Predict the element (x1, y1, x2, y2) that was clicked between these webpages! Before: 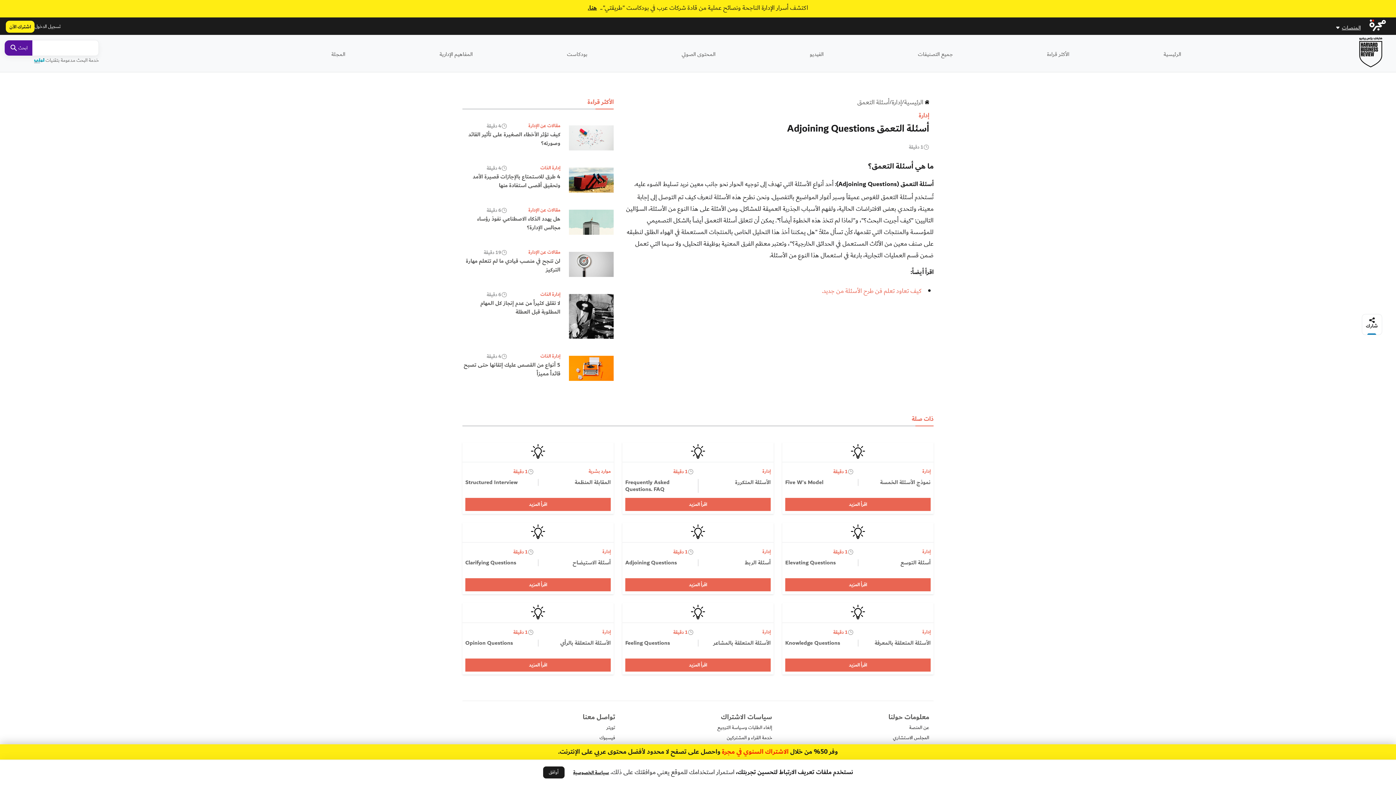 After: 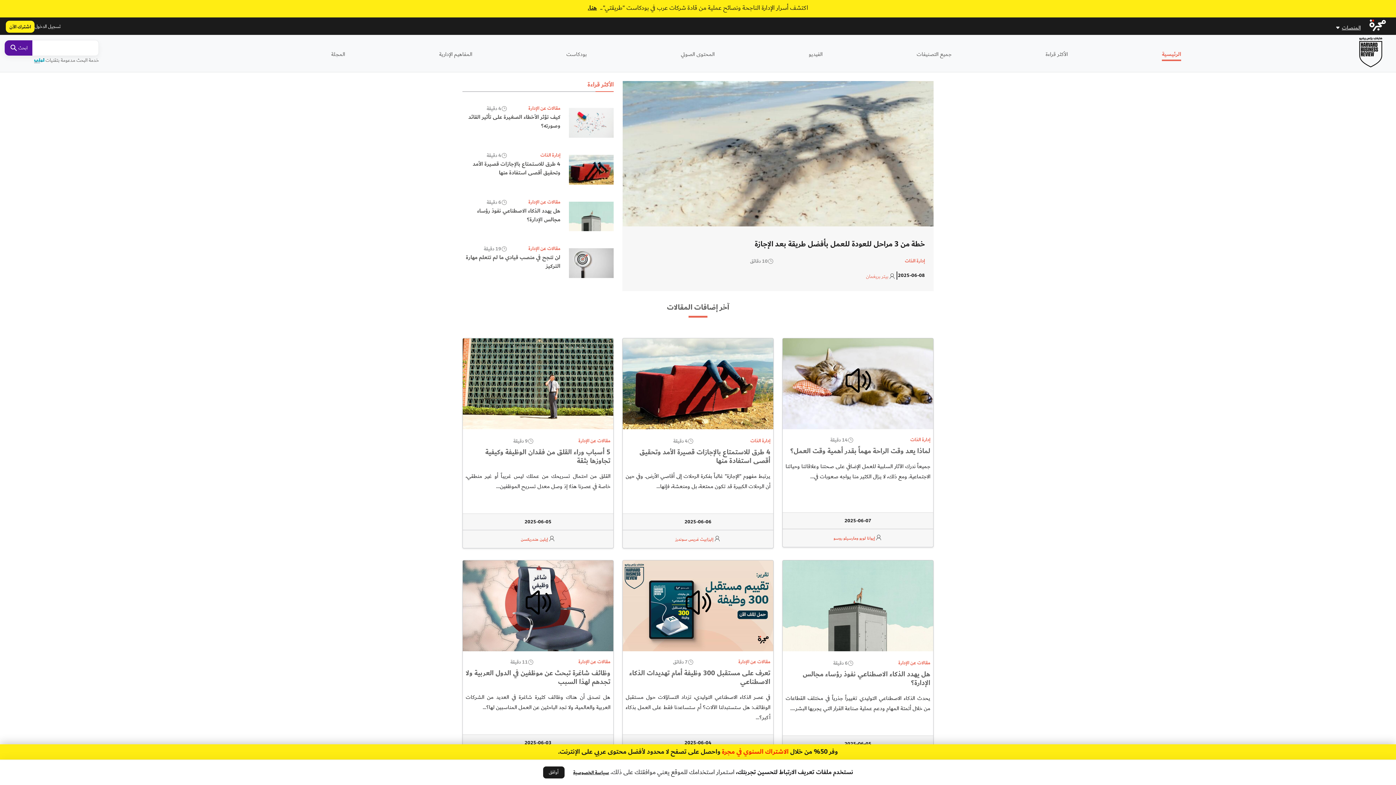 Action: label: الرئيسية bbox: (1163, 49, 1181, 58)